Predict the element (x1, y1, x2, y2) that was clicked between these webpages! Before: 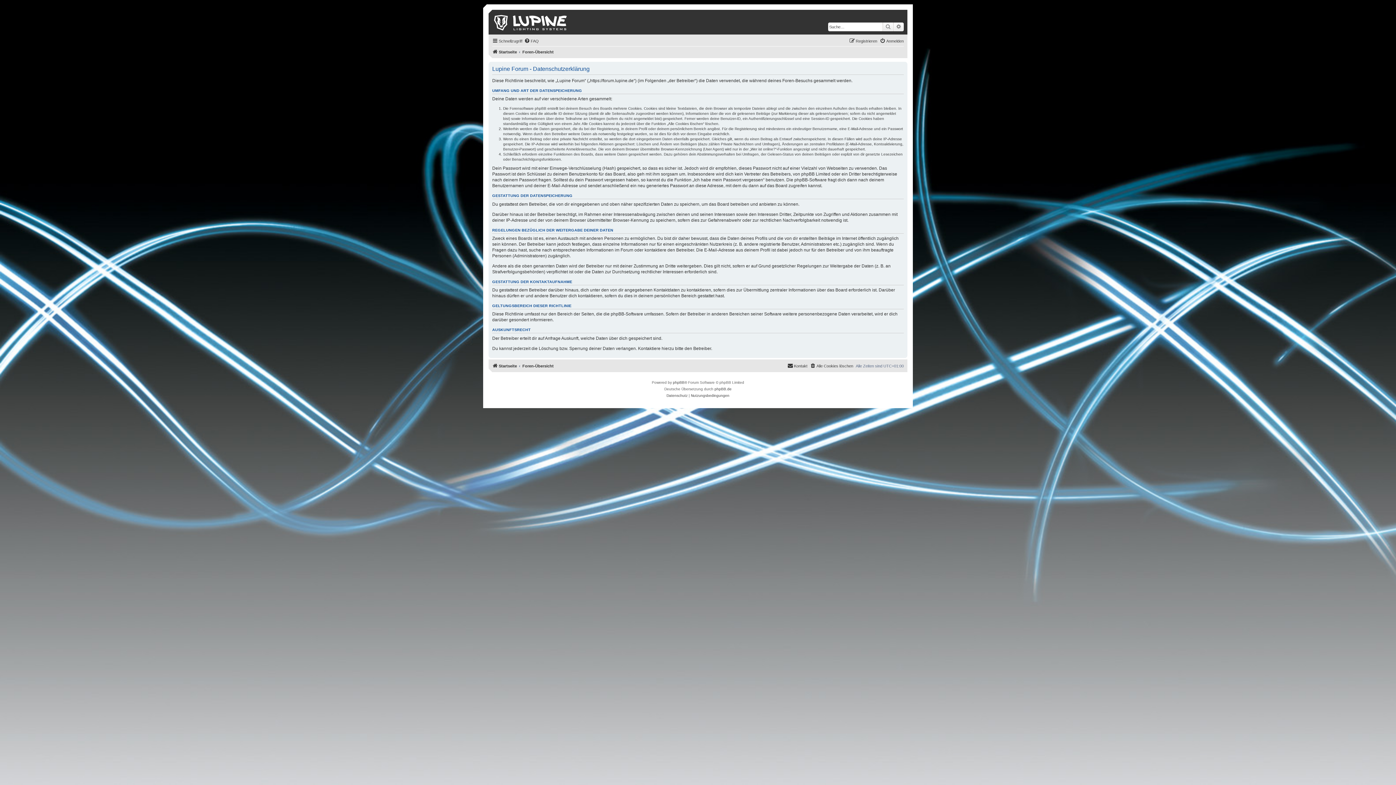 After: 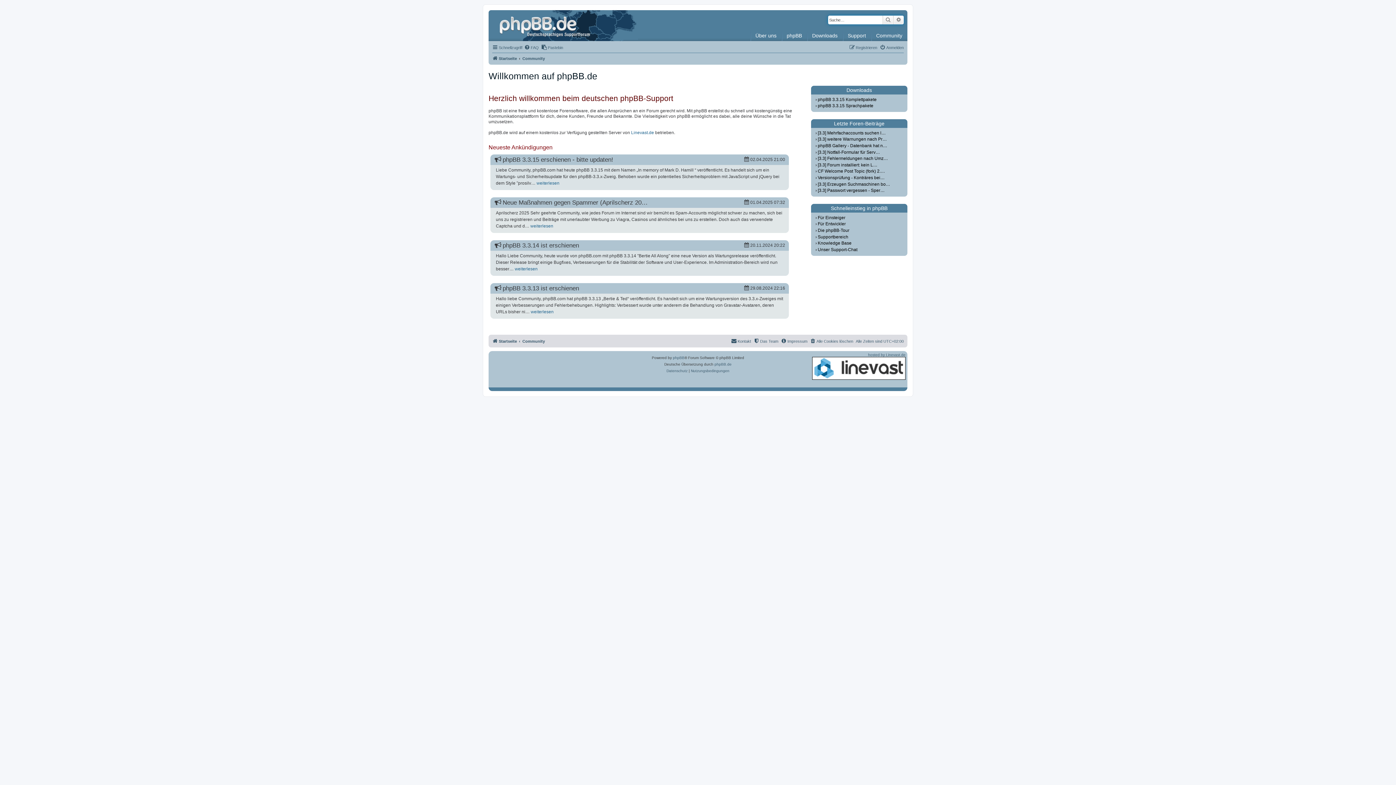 Action: label: phpBB.de bbox: (714, 386, 731, 392)